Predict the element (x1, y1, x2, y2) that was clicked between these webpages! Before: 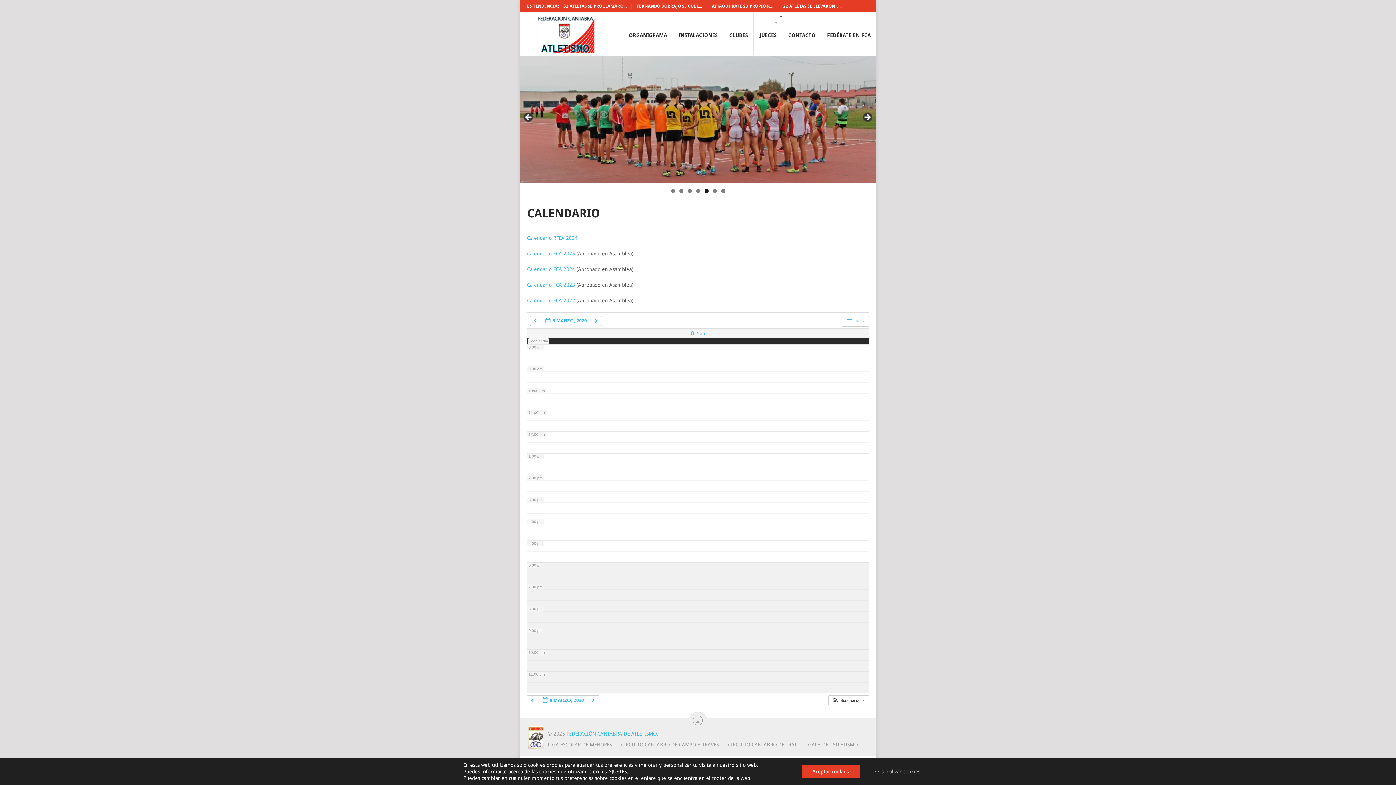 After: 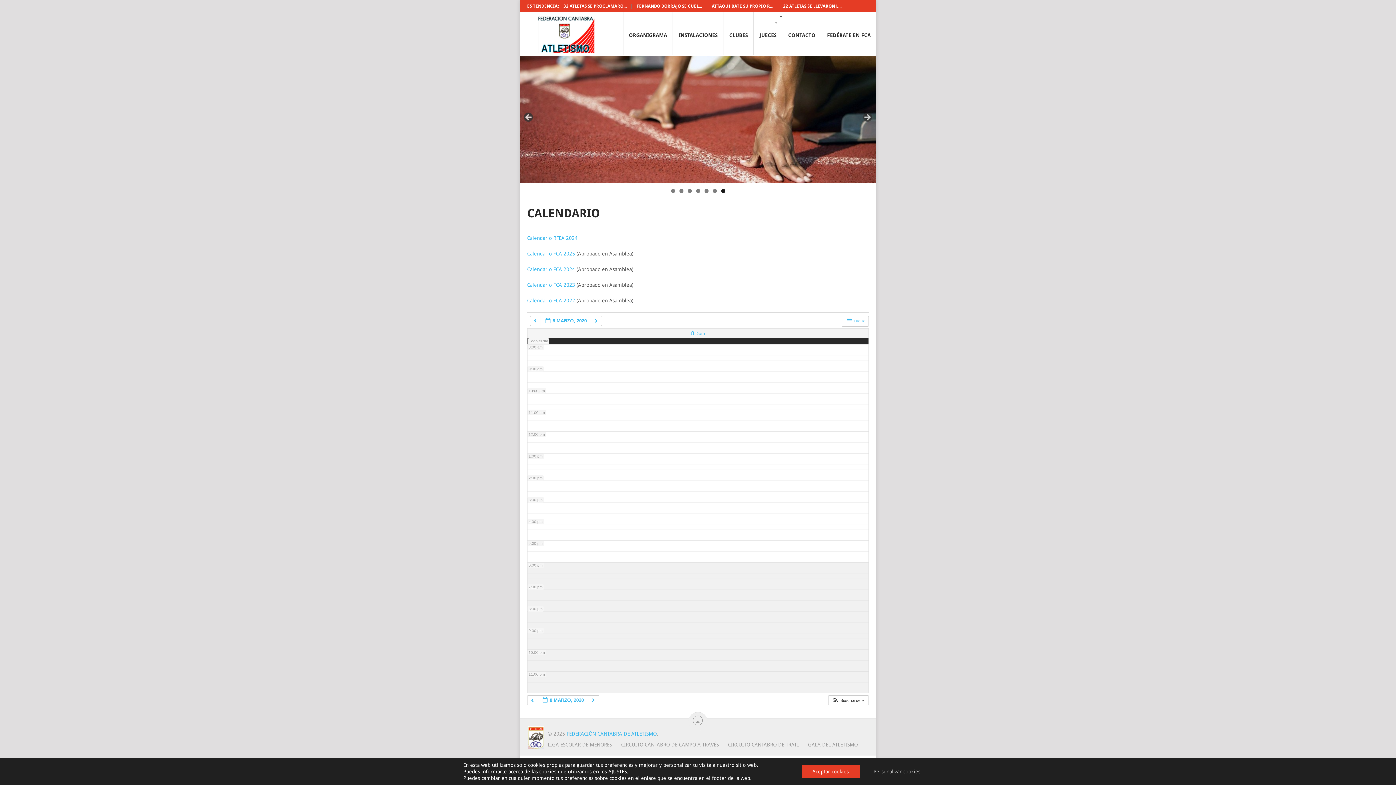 Action: label: Show slide 7 of 7 bbox: (721, 189, 725, 193)